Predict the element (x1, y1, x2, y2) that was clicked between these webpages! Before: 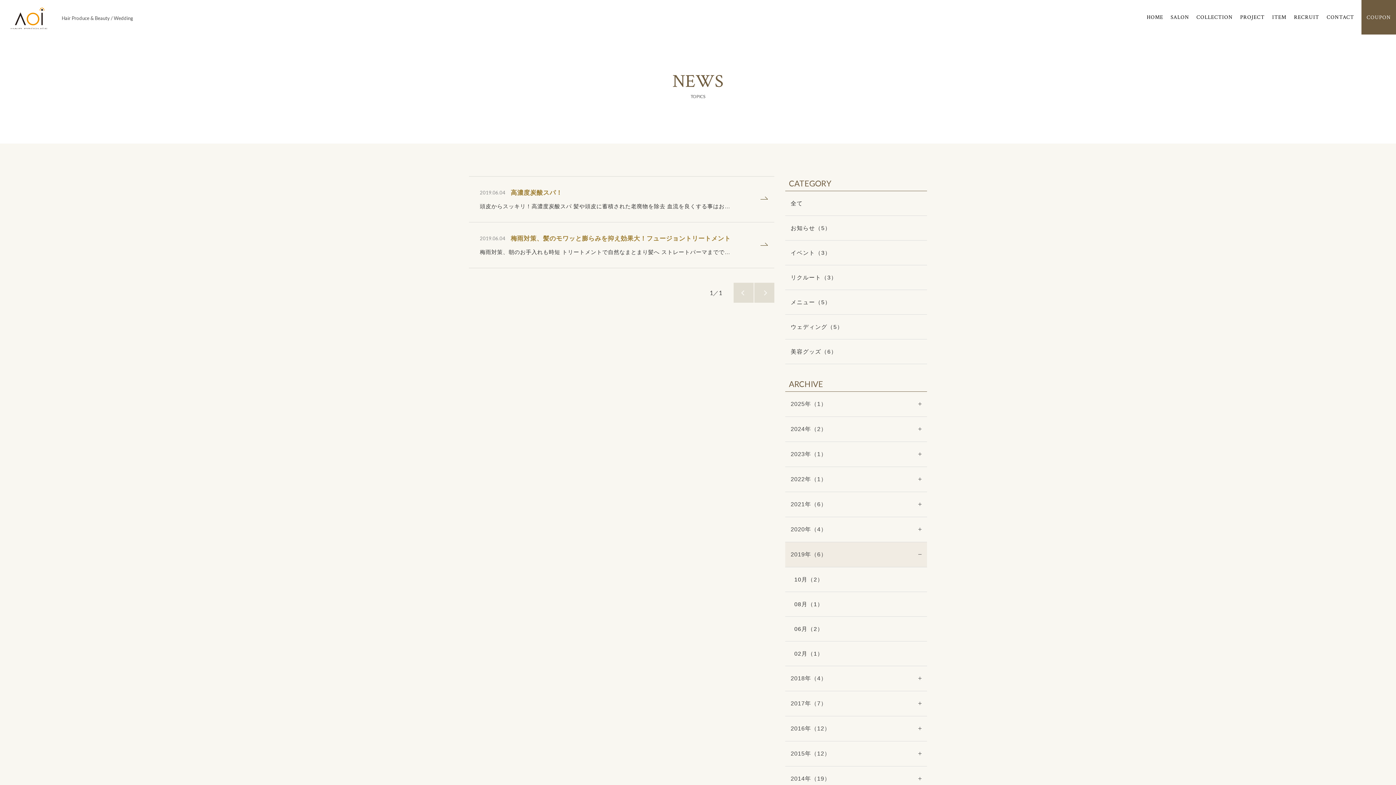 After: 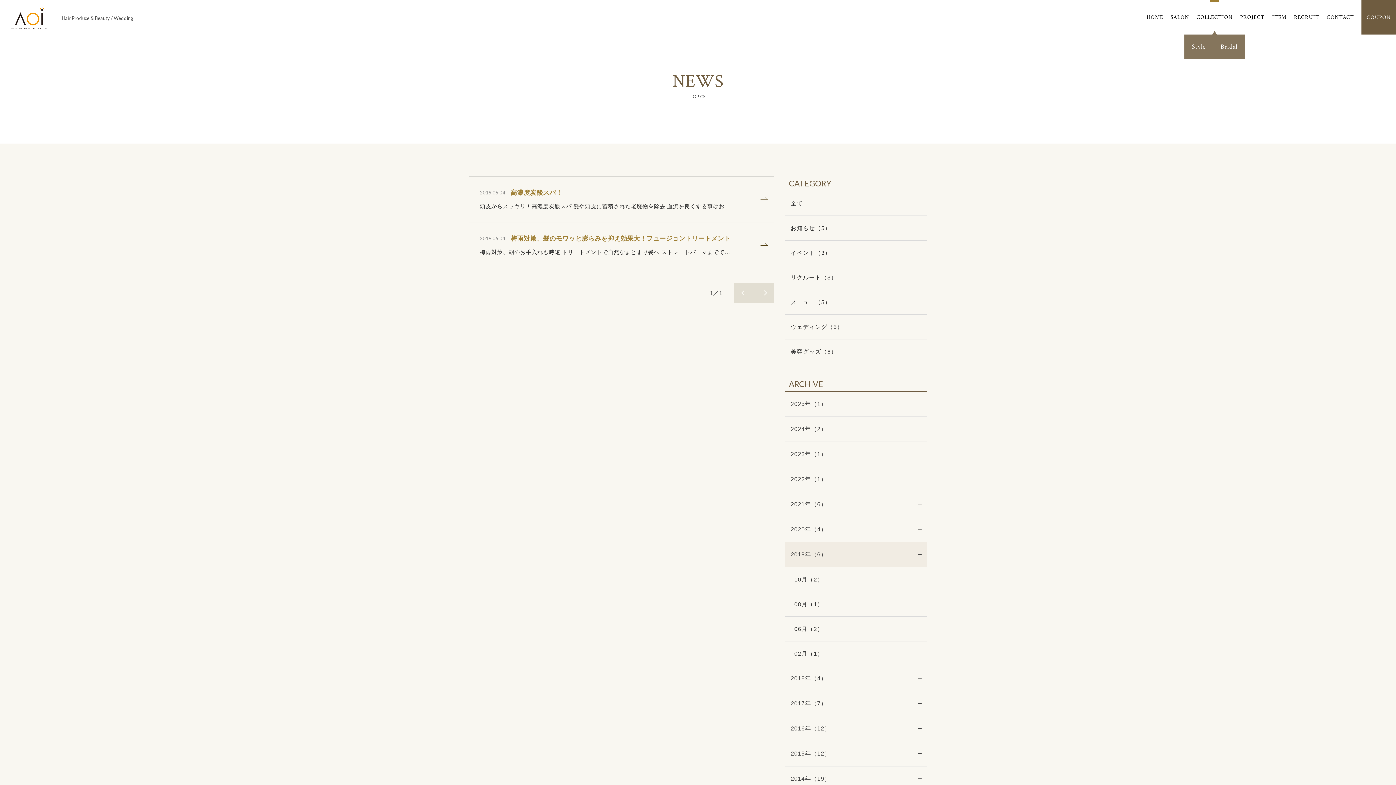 Action: bbox: (1196, 3, 1233, 30) label: COLLECTION